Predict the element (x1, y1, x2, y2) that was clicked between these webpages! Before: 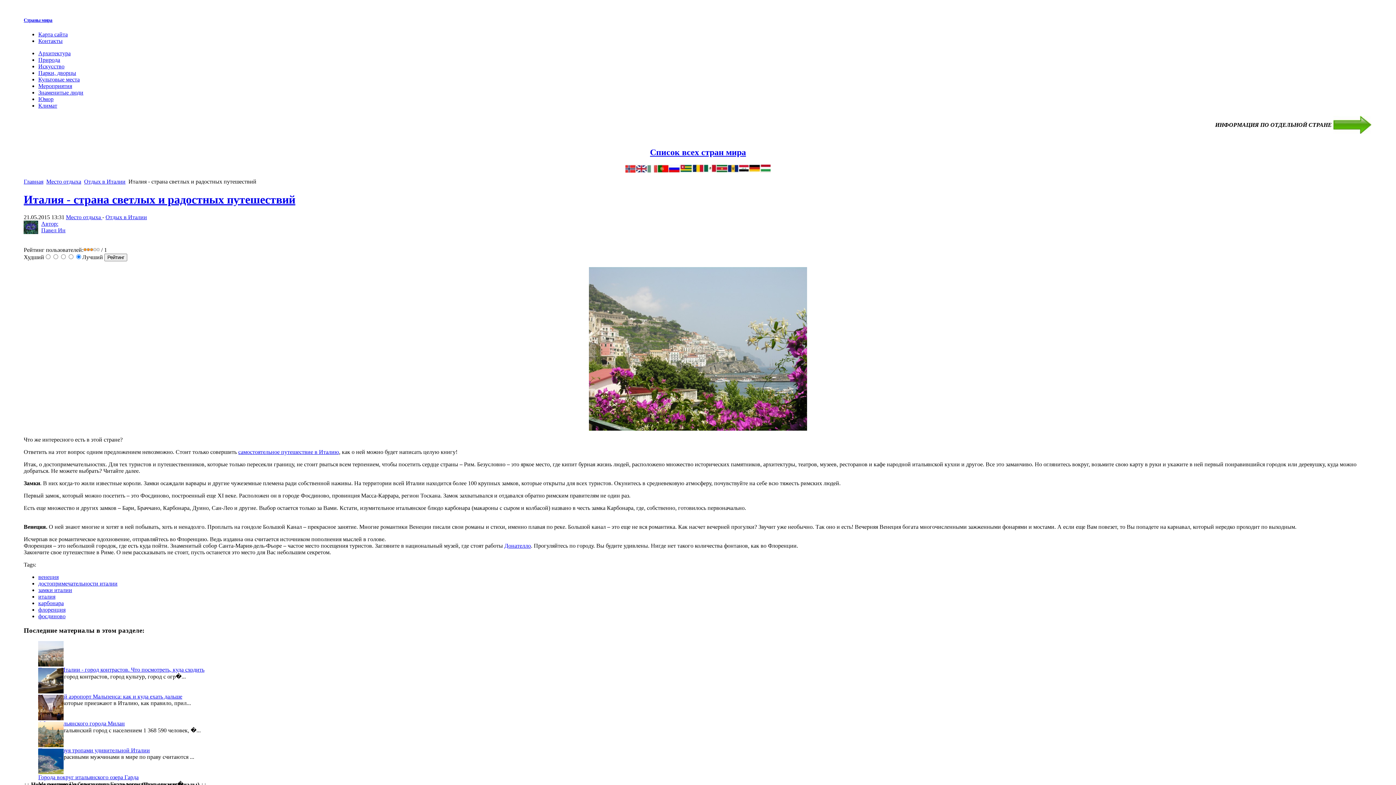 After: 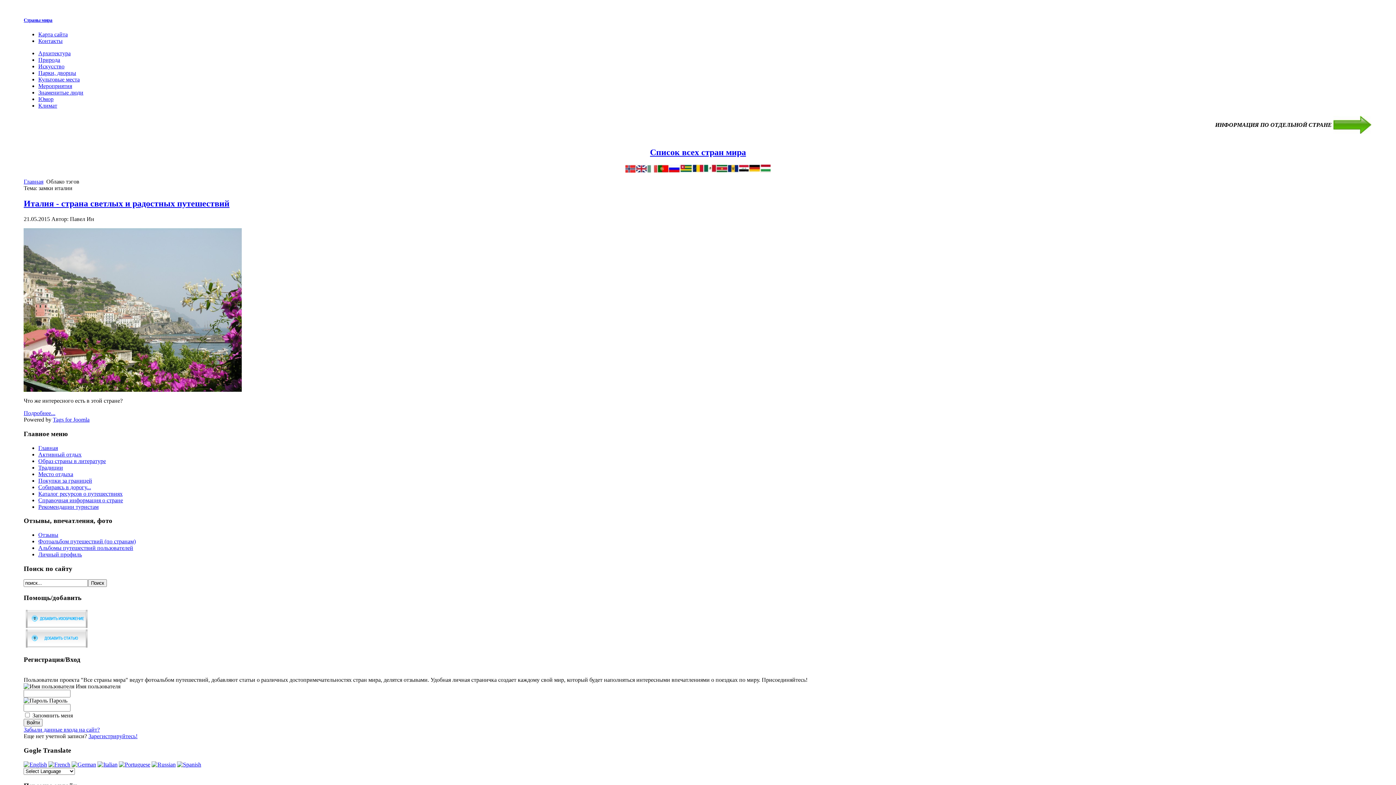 Action: bbox: (38, 587, 72, 593) label: замки италии